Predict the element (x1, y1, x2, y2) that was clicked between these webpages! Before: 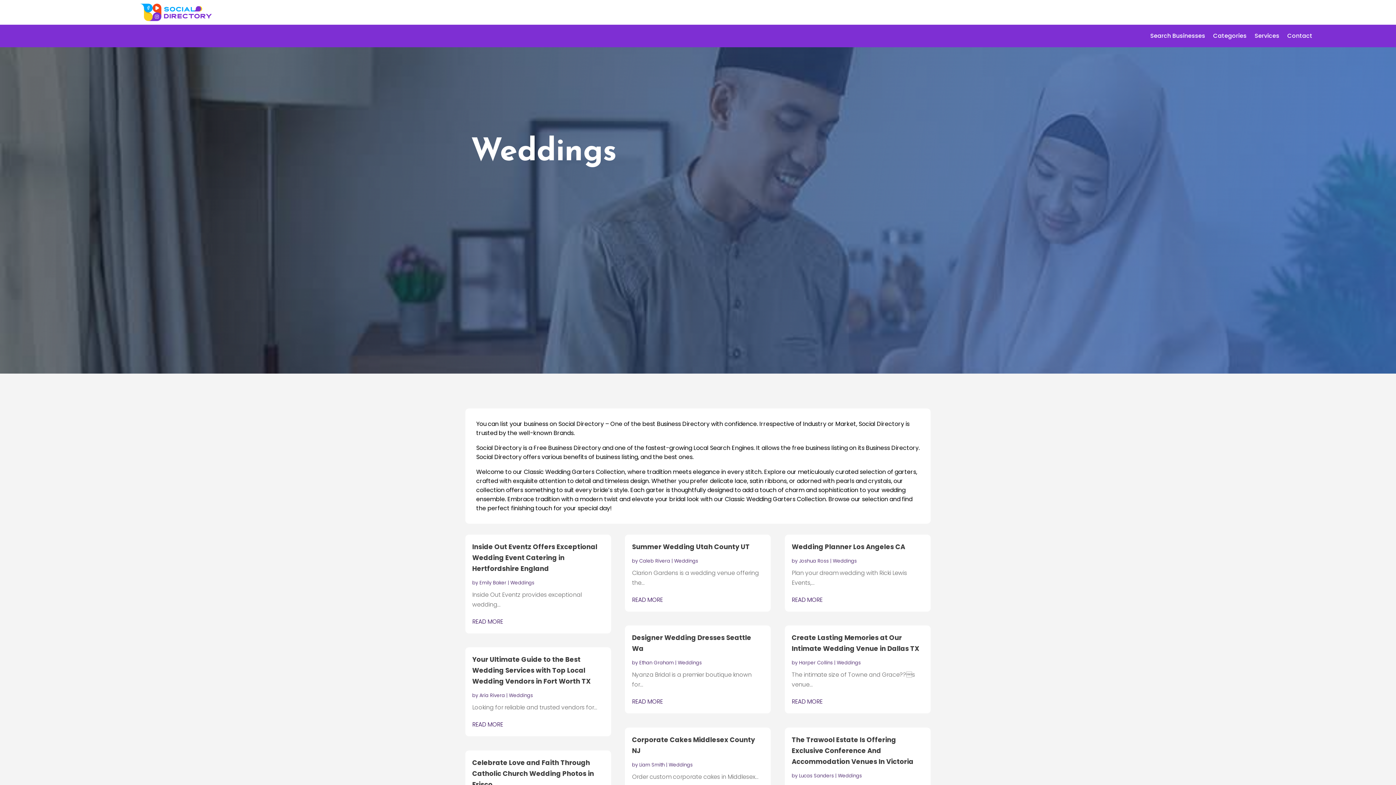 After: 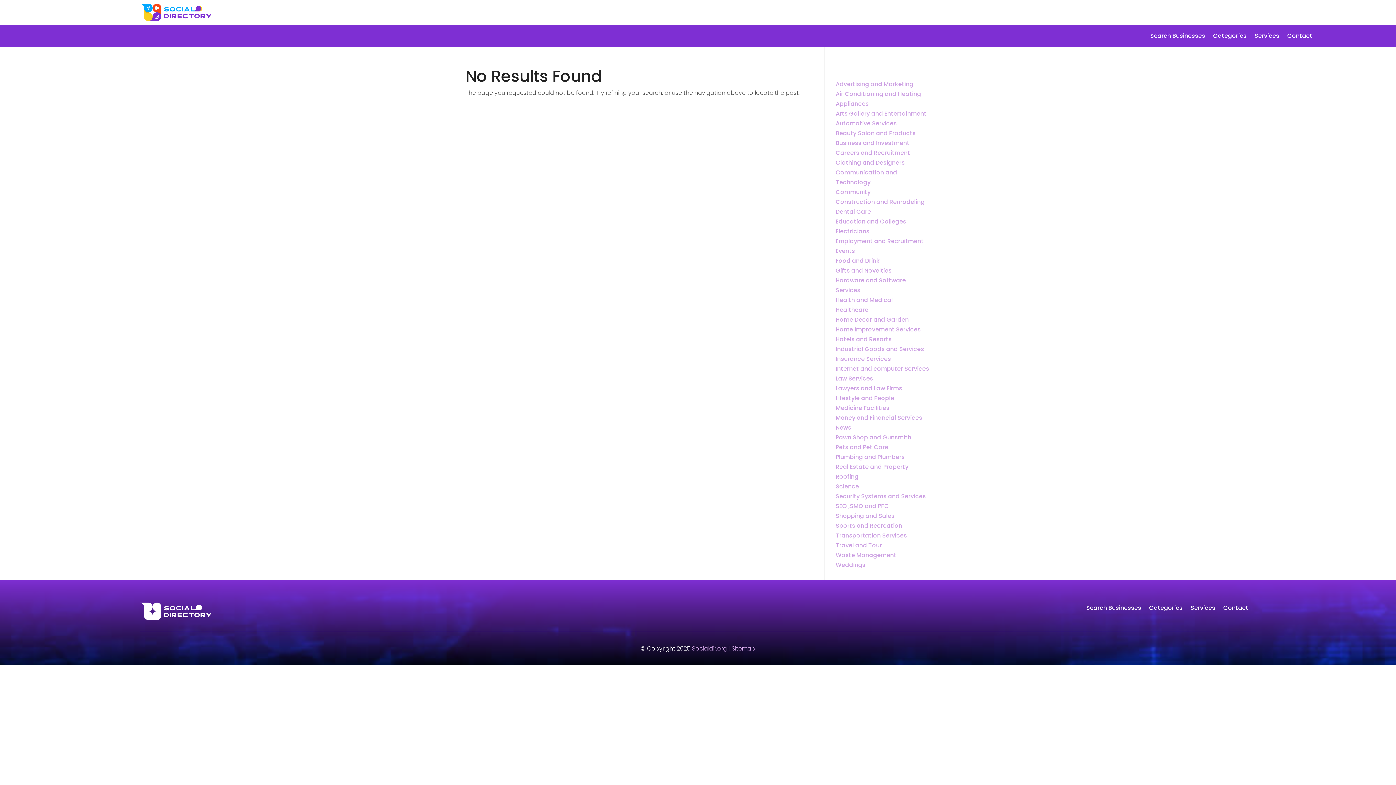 Action: label: Harper Collins bbox: (799, 659, 833, 666)